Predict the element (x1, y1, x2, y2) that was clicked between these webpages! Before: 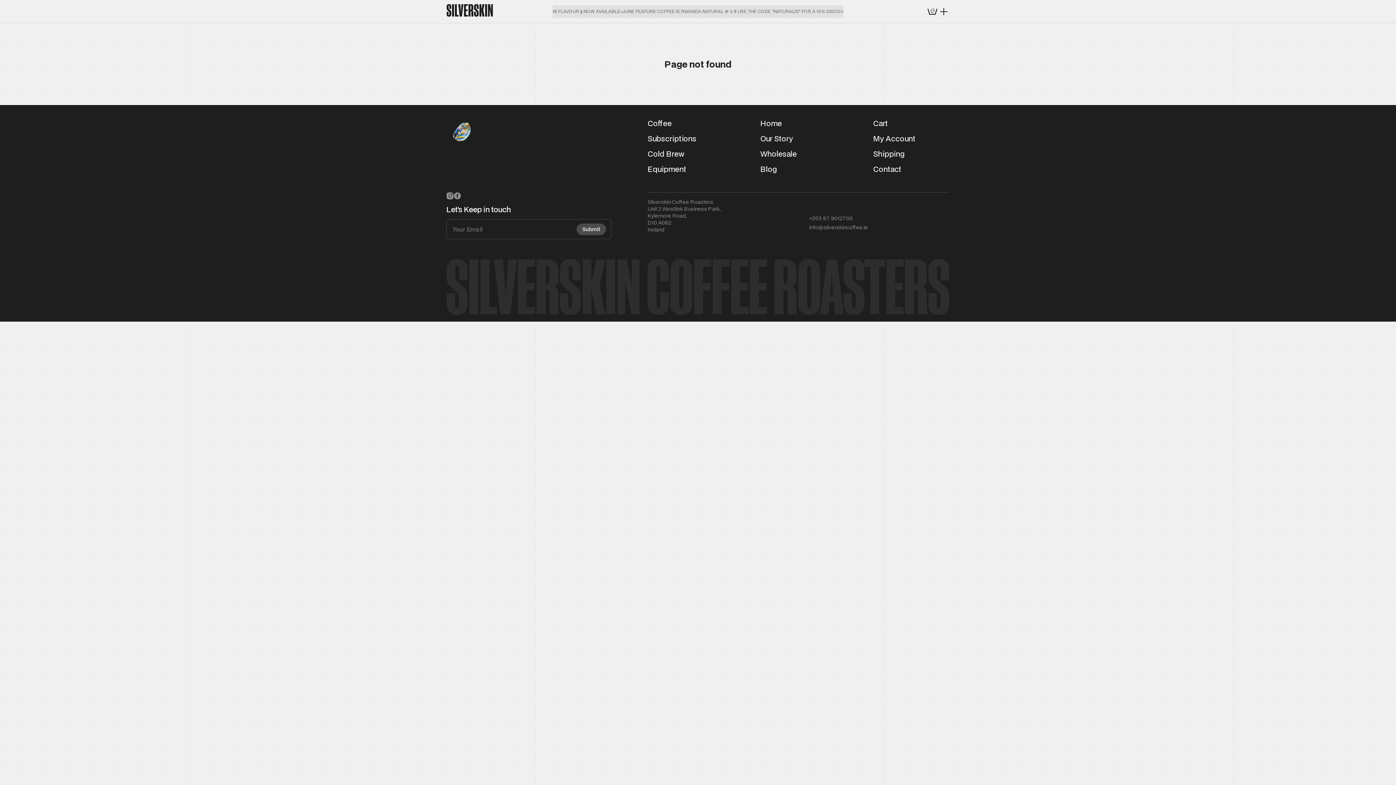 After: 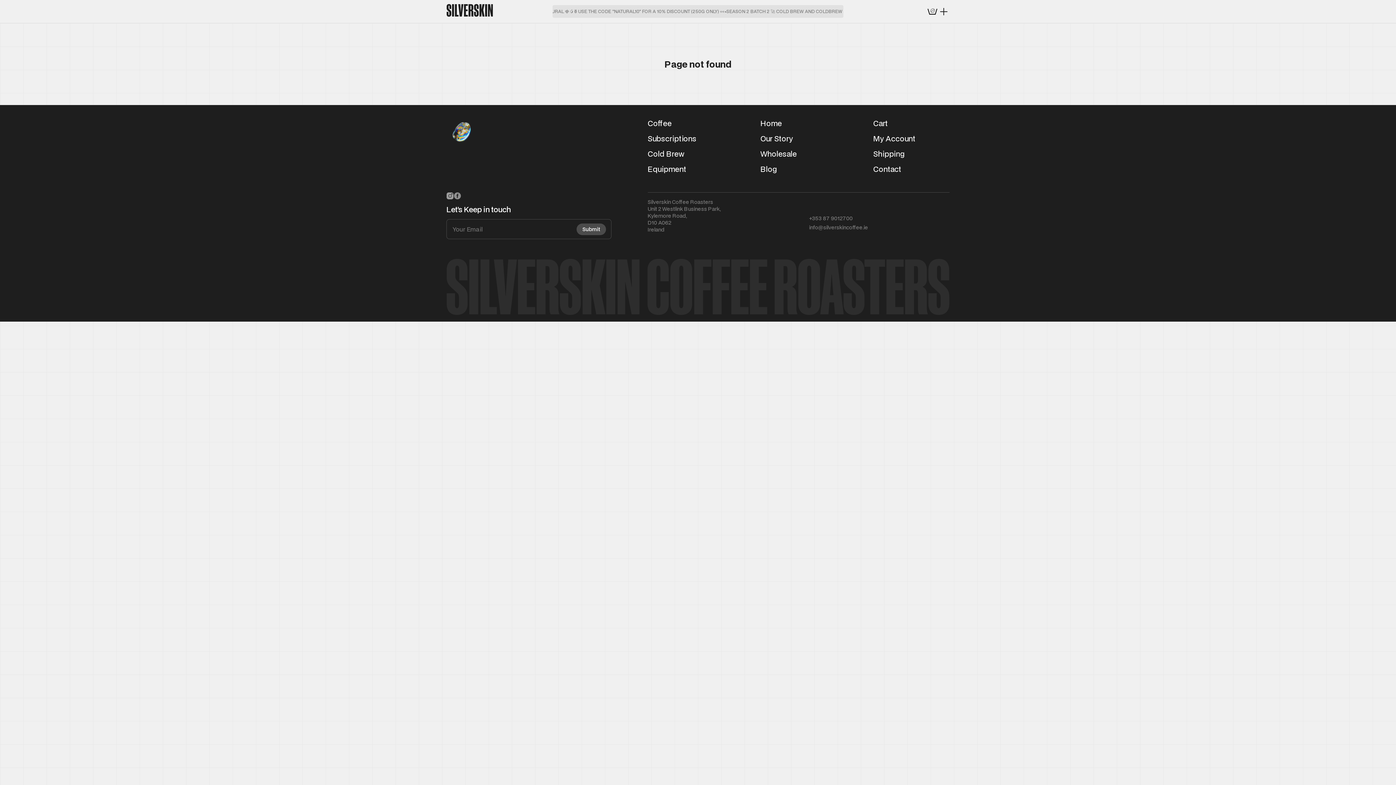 Action: bbox: (446, 192, 453, 199)